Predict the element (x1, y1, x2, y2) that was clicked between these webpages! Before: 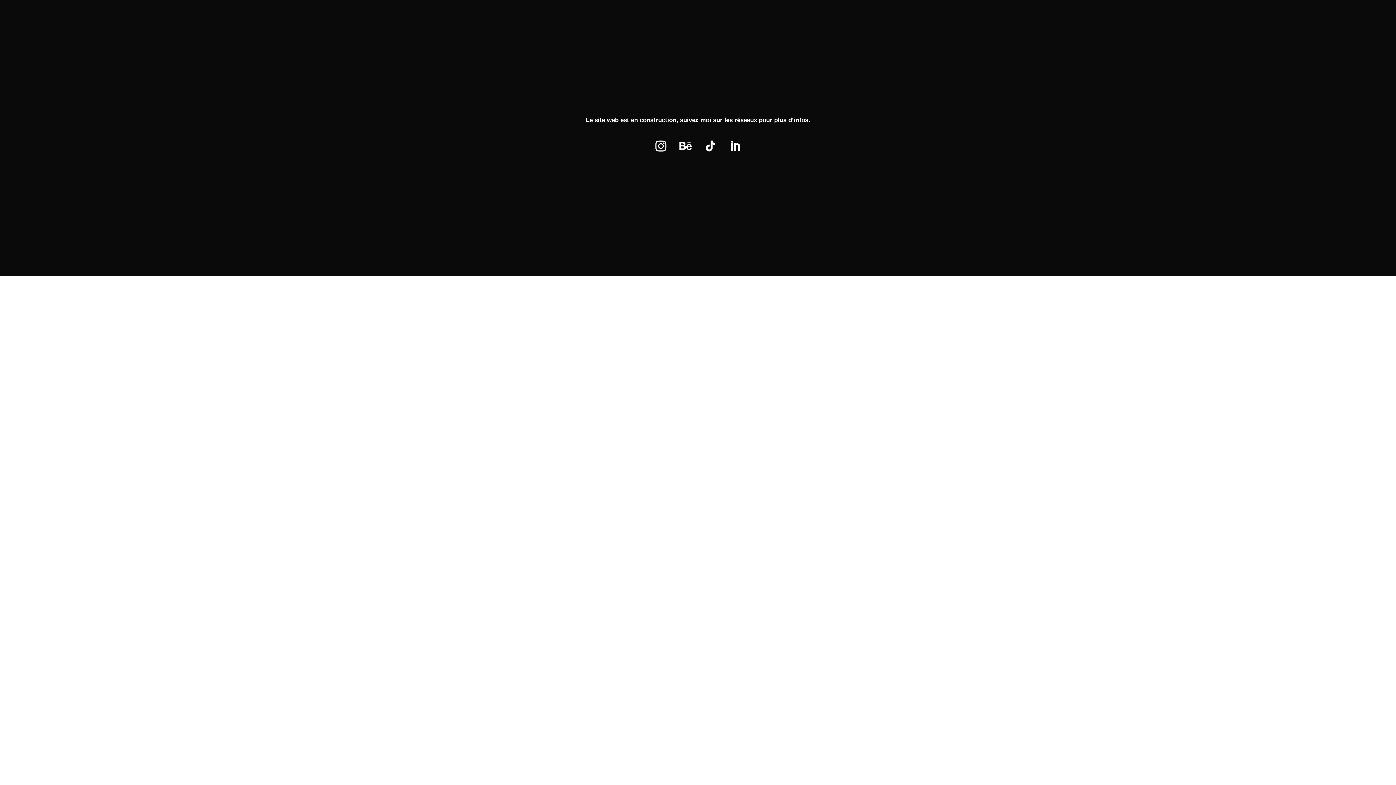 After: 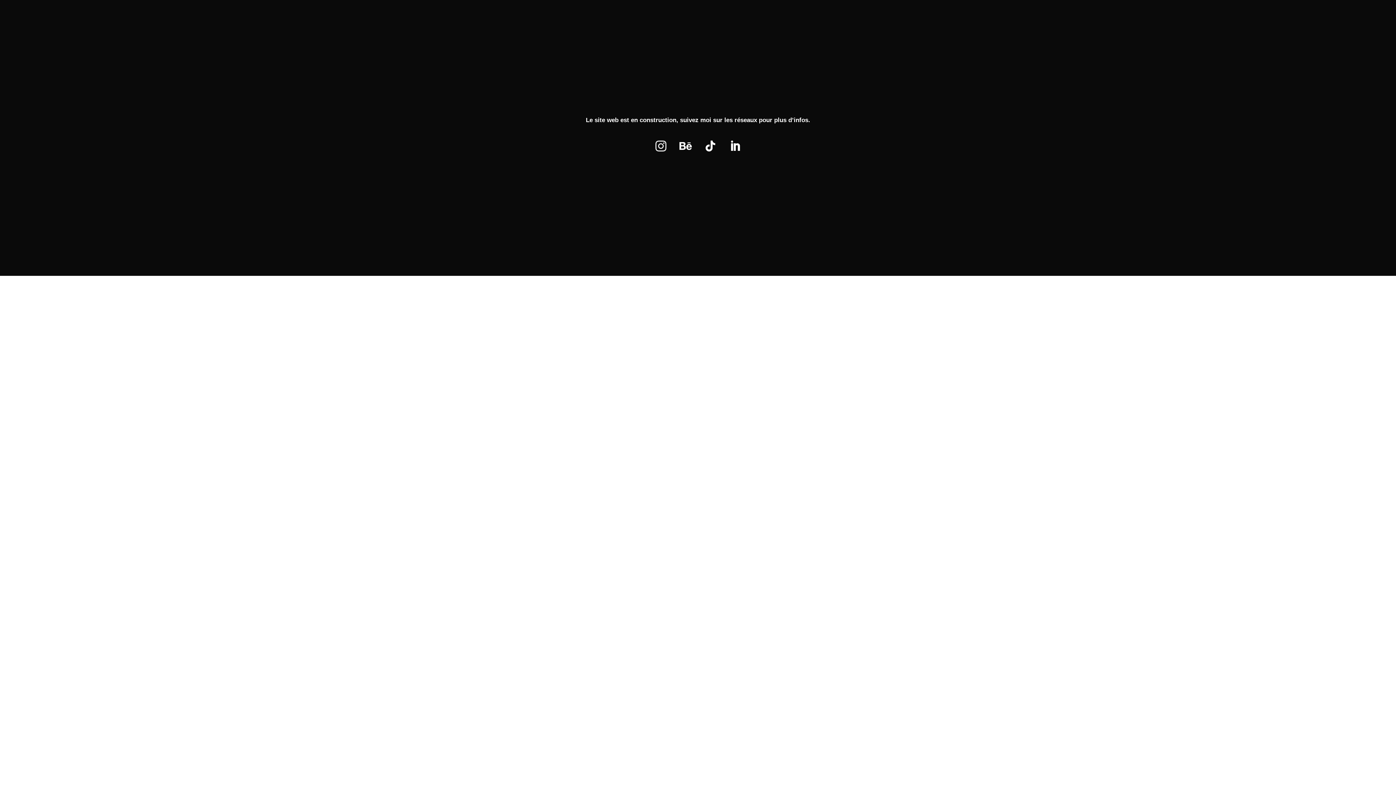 Action: bbox: (650, 135, 672, 156)